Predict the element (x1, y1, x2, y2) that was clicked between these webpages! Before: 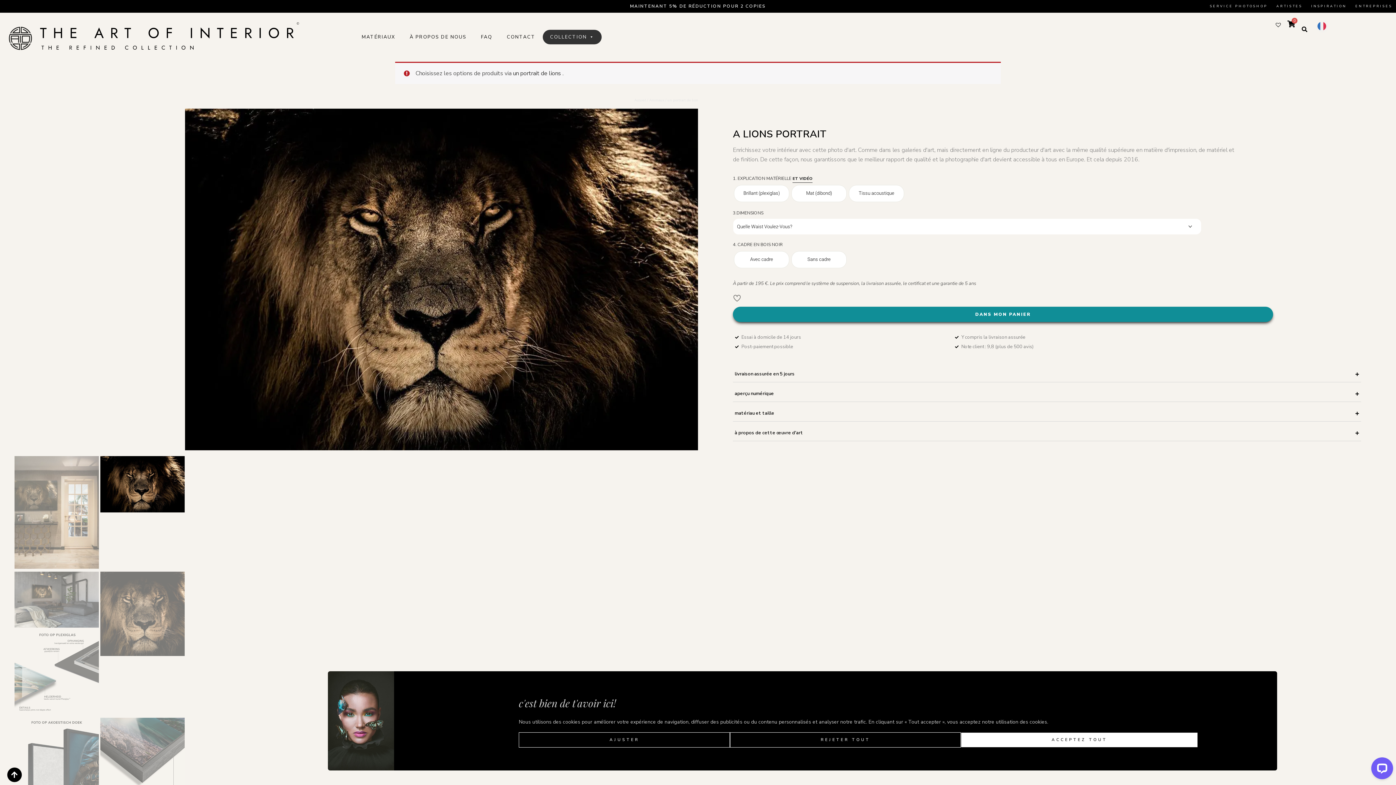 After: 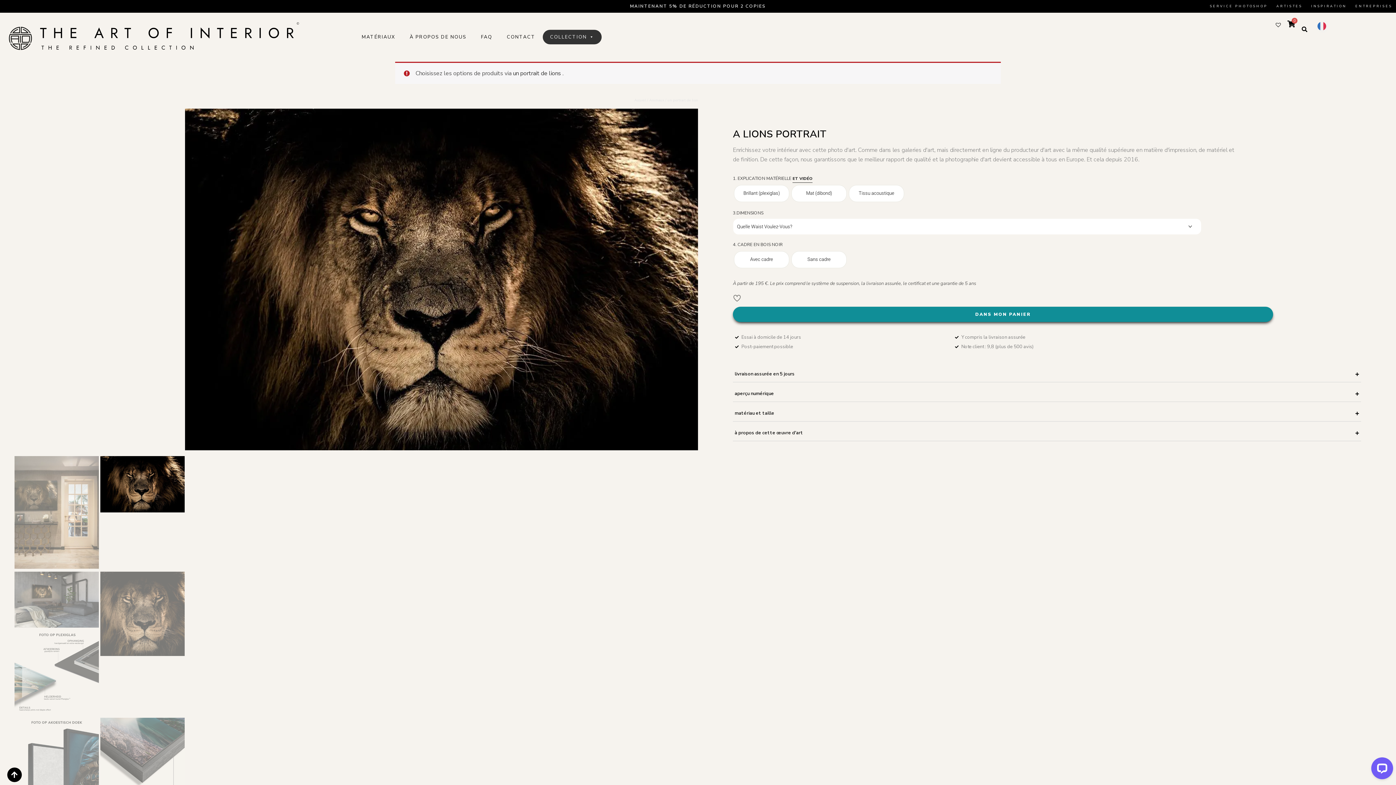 Action: bbox: (962, 732, 1198, 747) label: Accepteer alles